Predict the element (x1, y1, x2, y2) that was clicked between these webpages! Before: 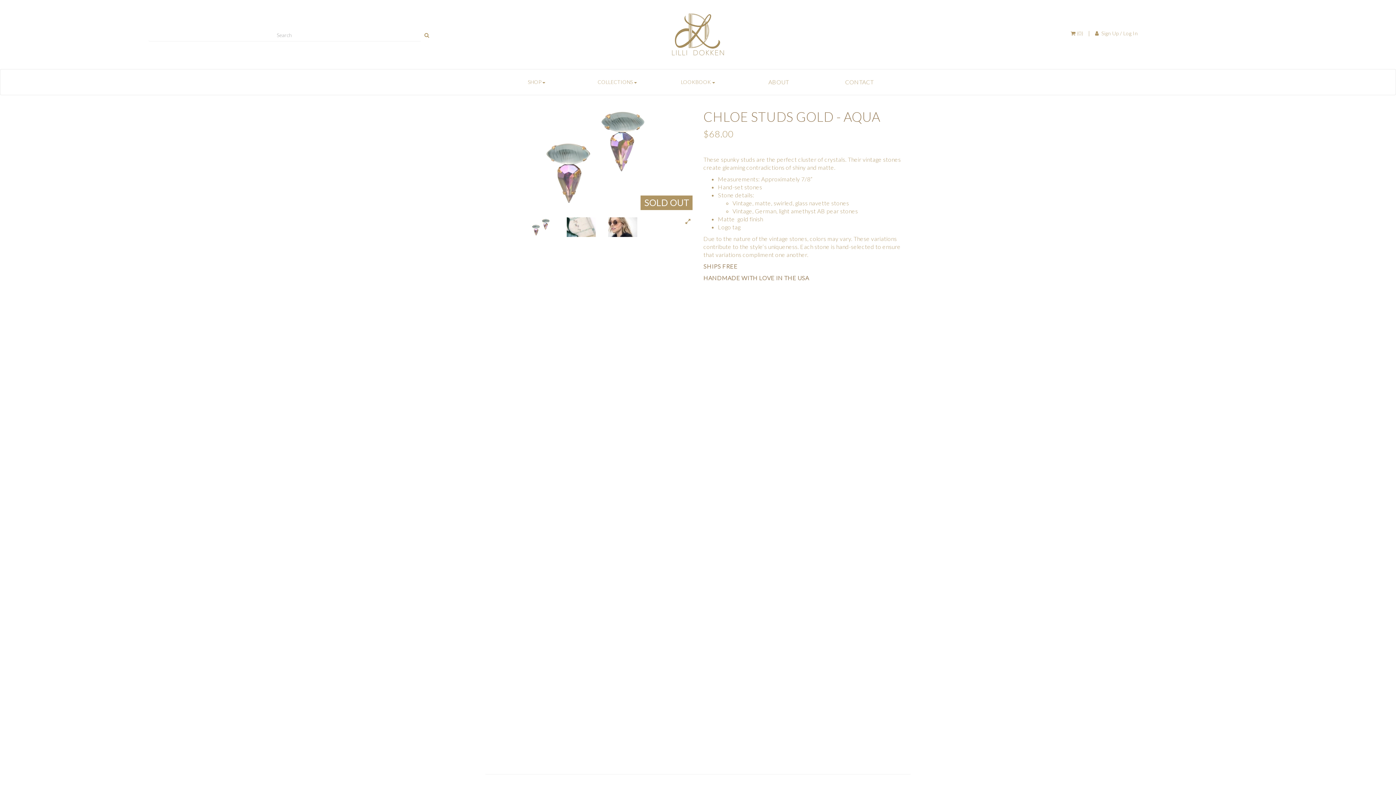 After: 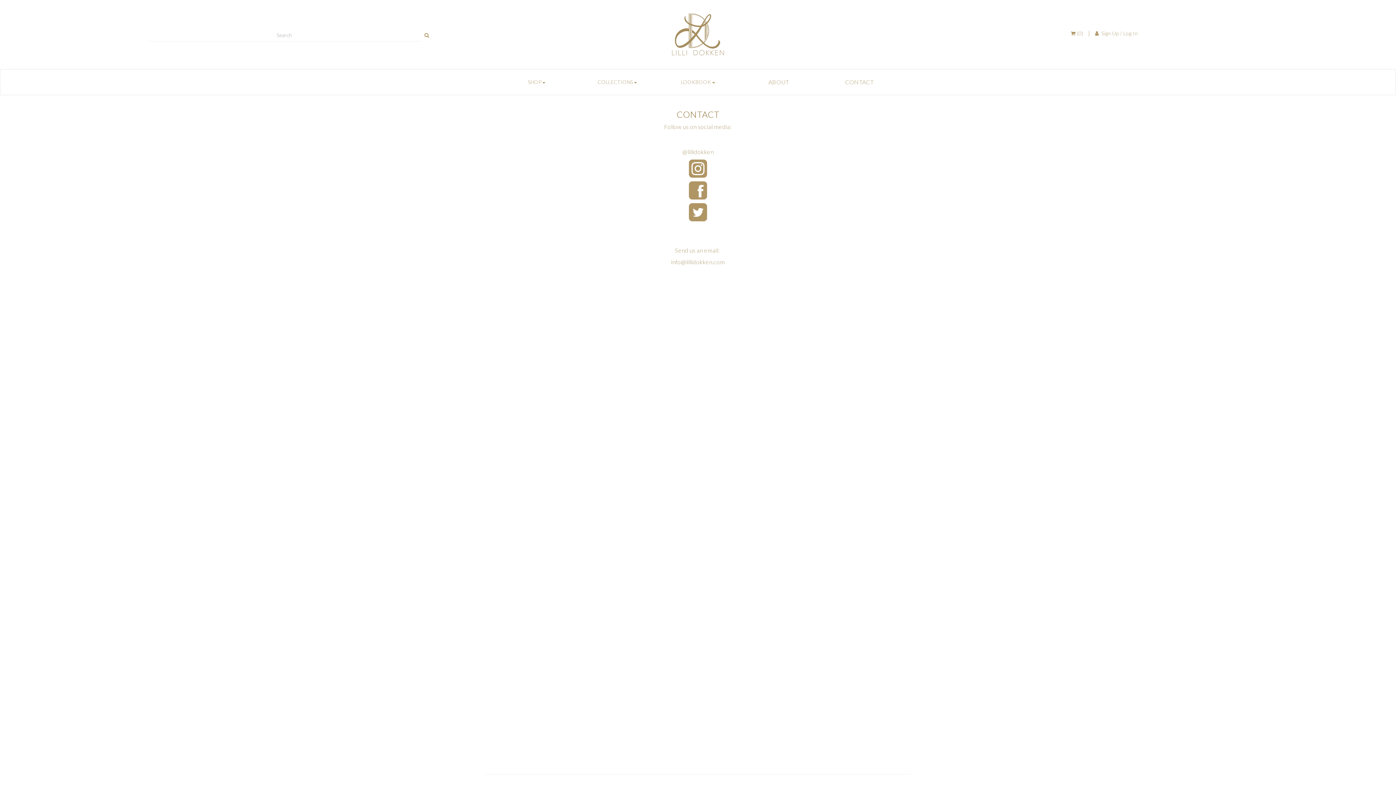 Action: label: CONTACT bbox: (819, 73, 900, 91)